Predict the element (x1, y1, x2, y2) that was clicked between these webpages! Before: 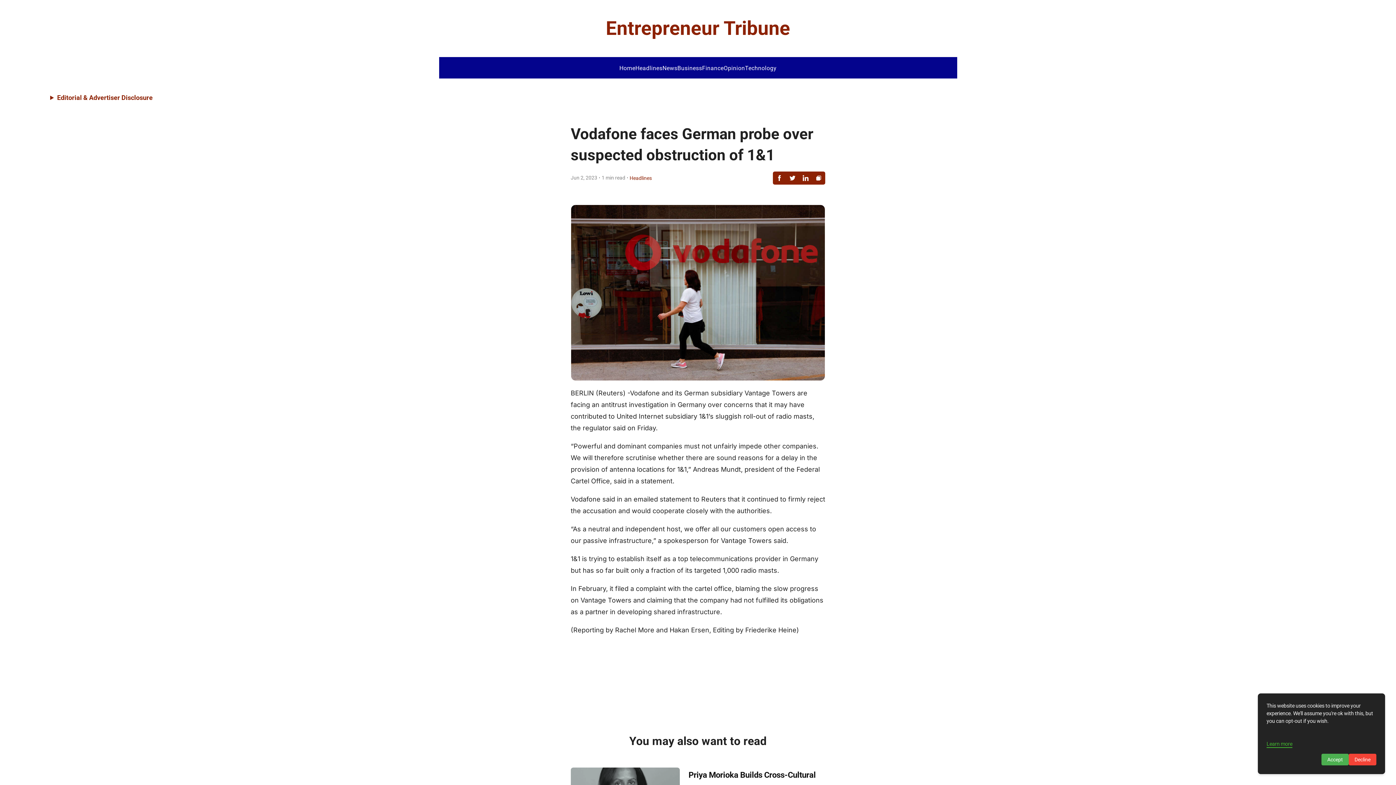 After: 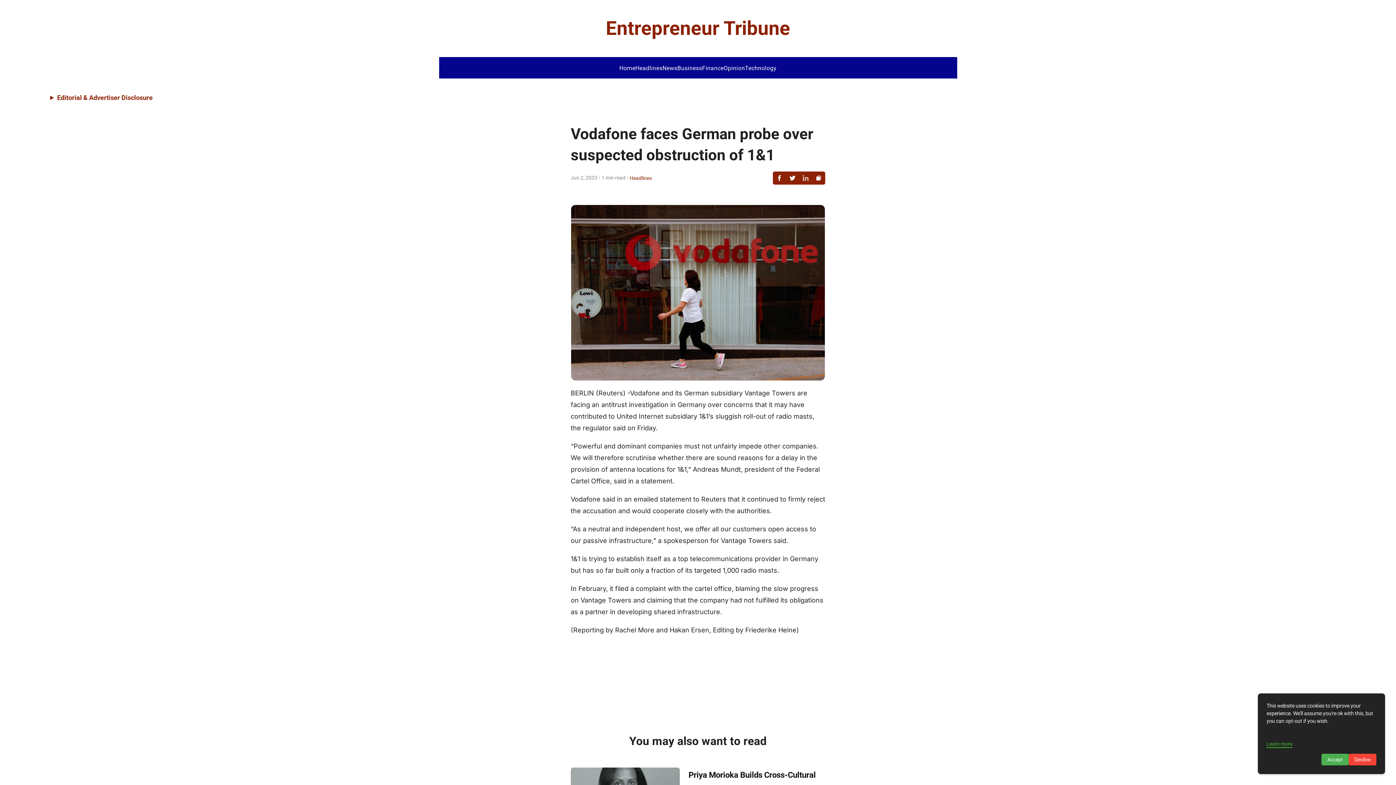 Action: bbox: (799, 171, 812, 184)